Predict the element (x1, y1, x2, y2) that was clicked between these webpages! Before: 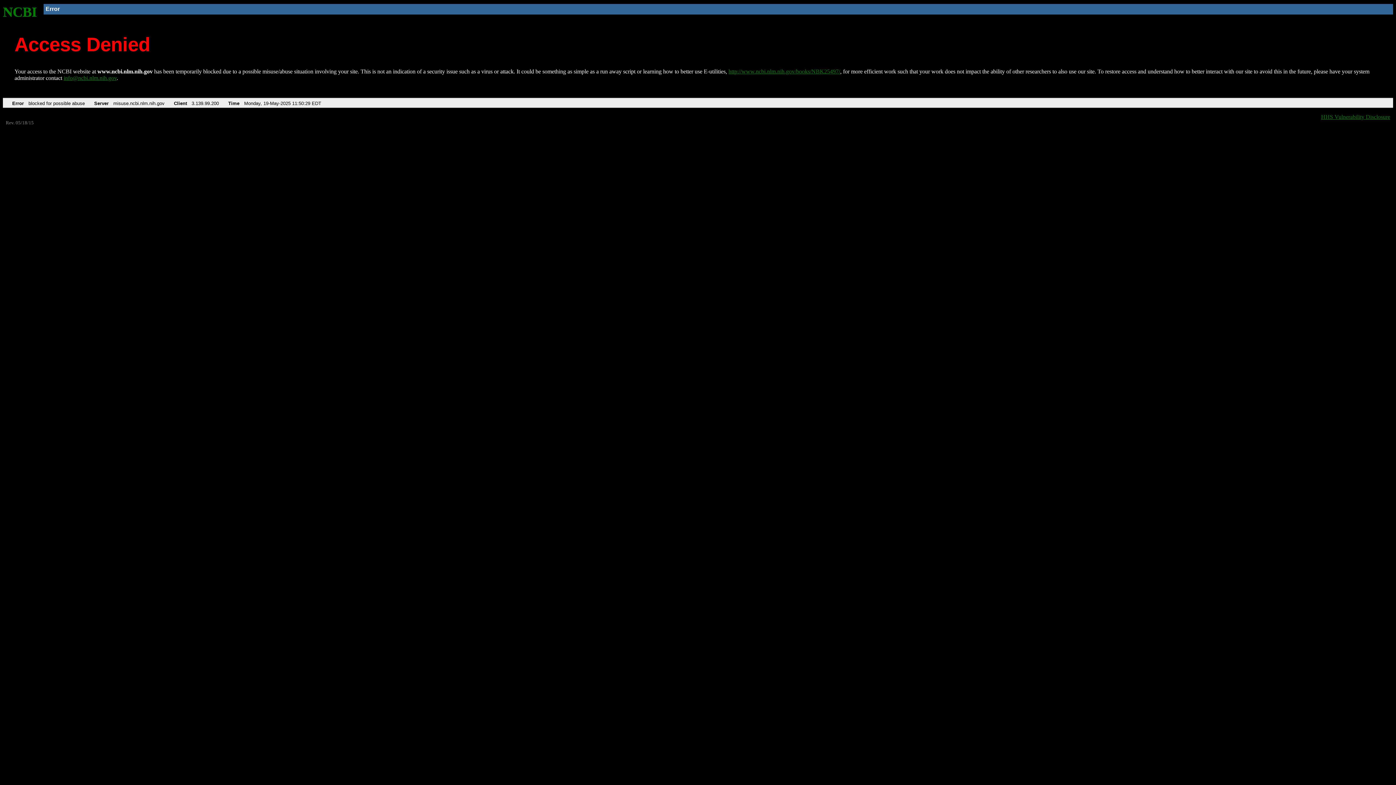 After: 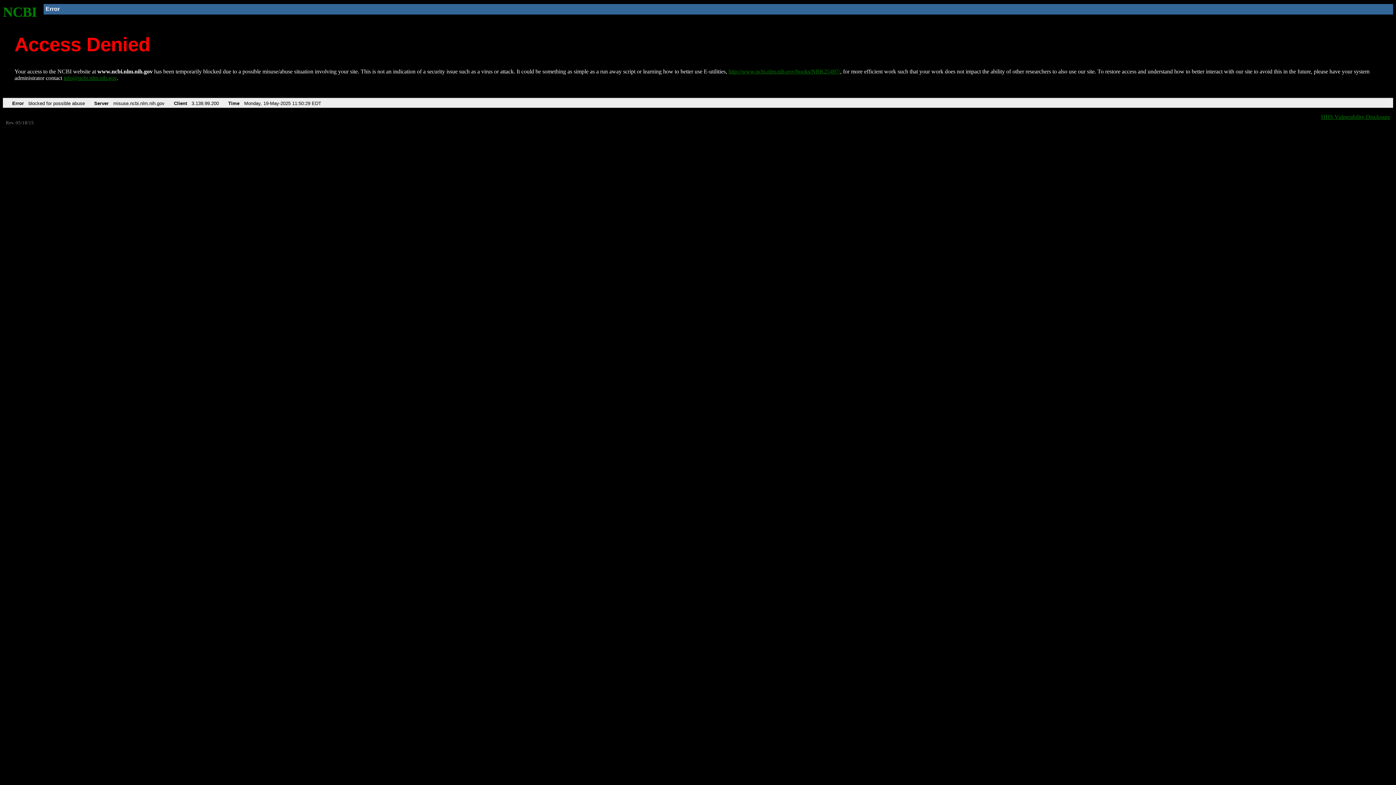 Action: label: info@ncbi.nlm.nih.gov bbox: (63, 75, 116, 81)